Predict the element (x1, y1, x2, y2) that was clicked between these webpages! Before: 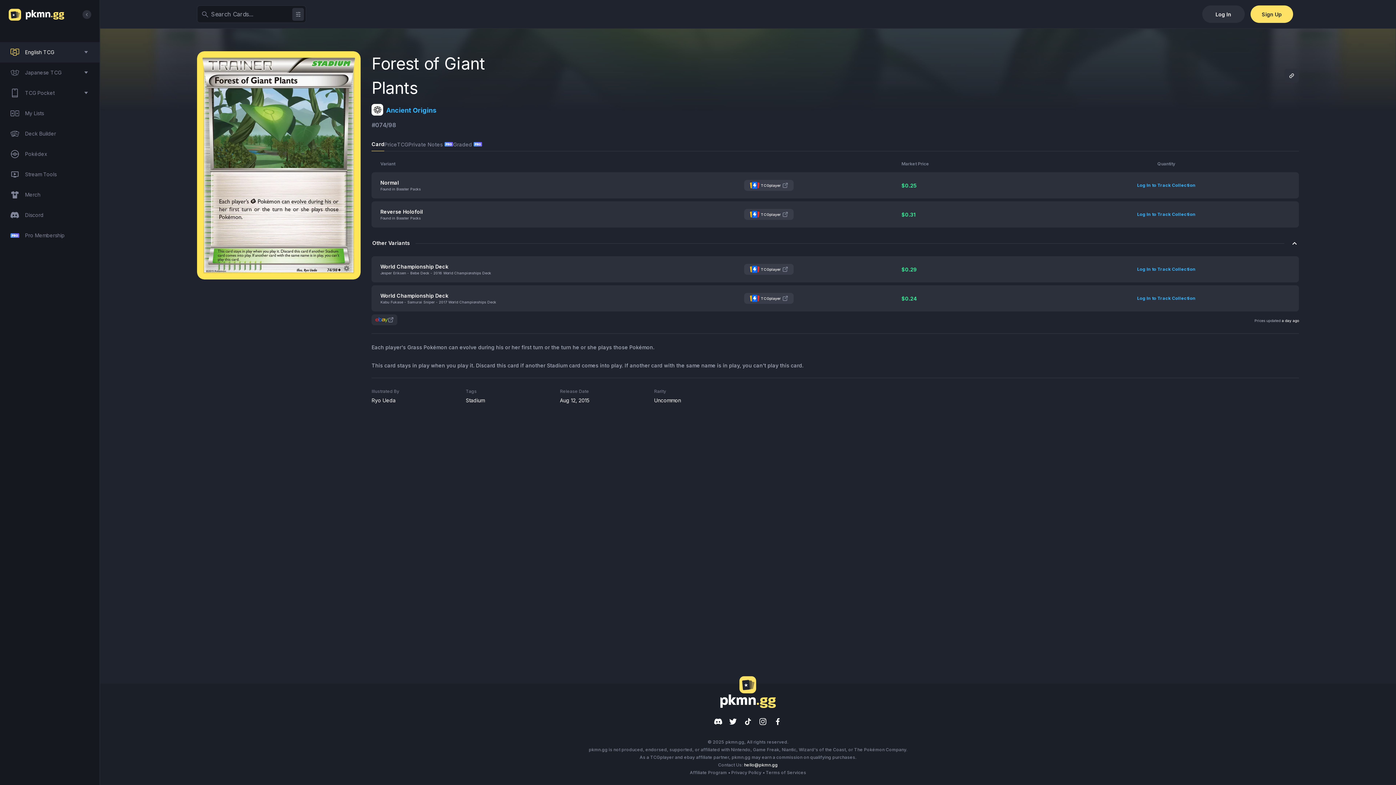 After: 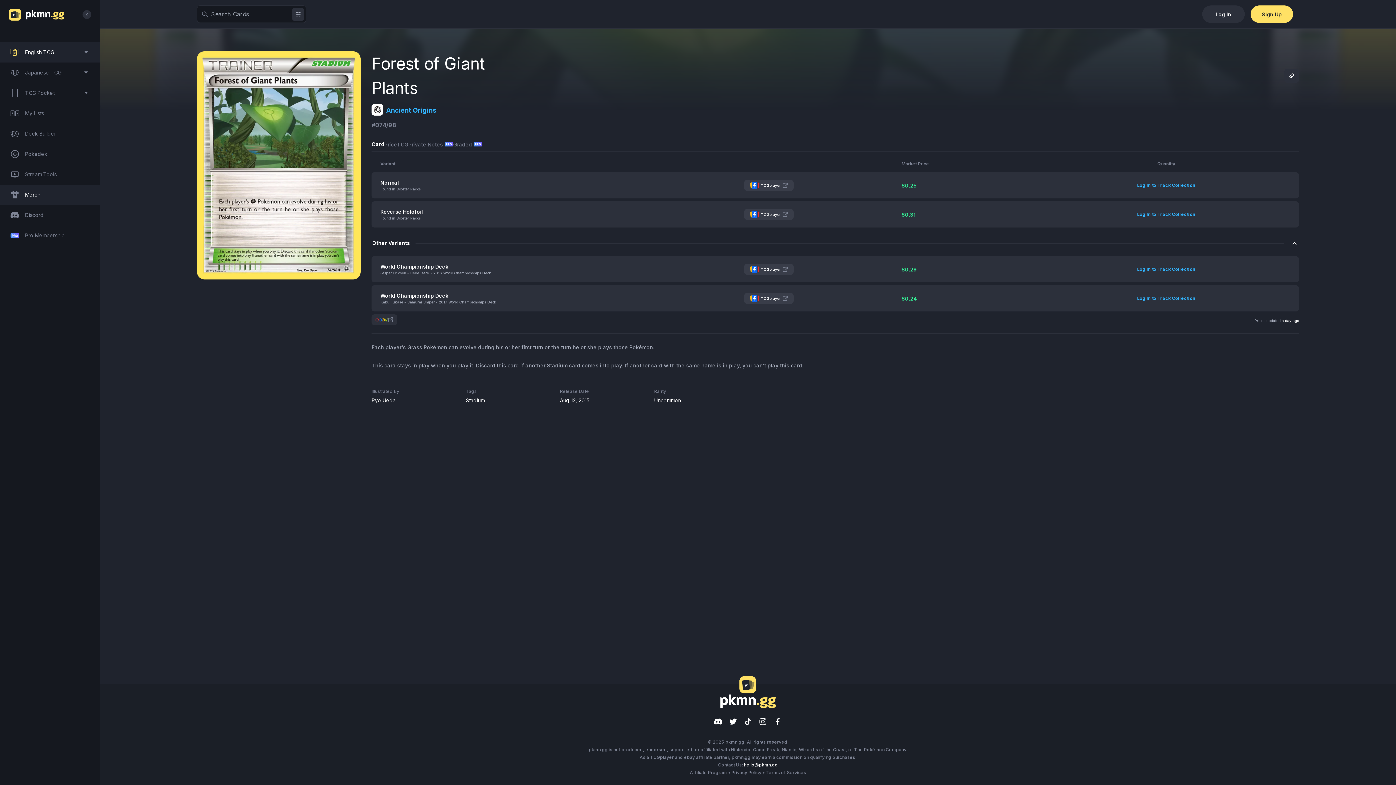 Action: bbox: (0, 184, 99, 205) label: Merch